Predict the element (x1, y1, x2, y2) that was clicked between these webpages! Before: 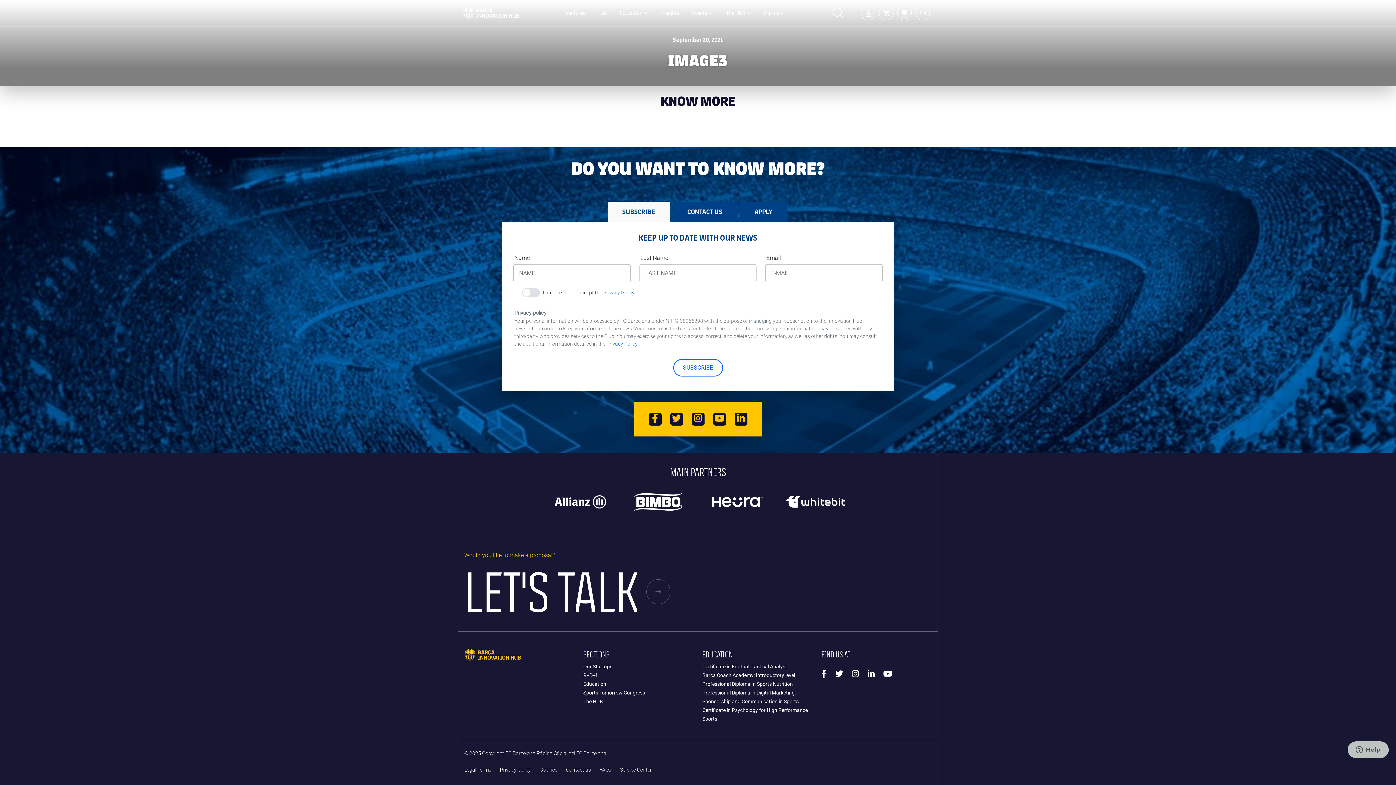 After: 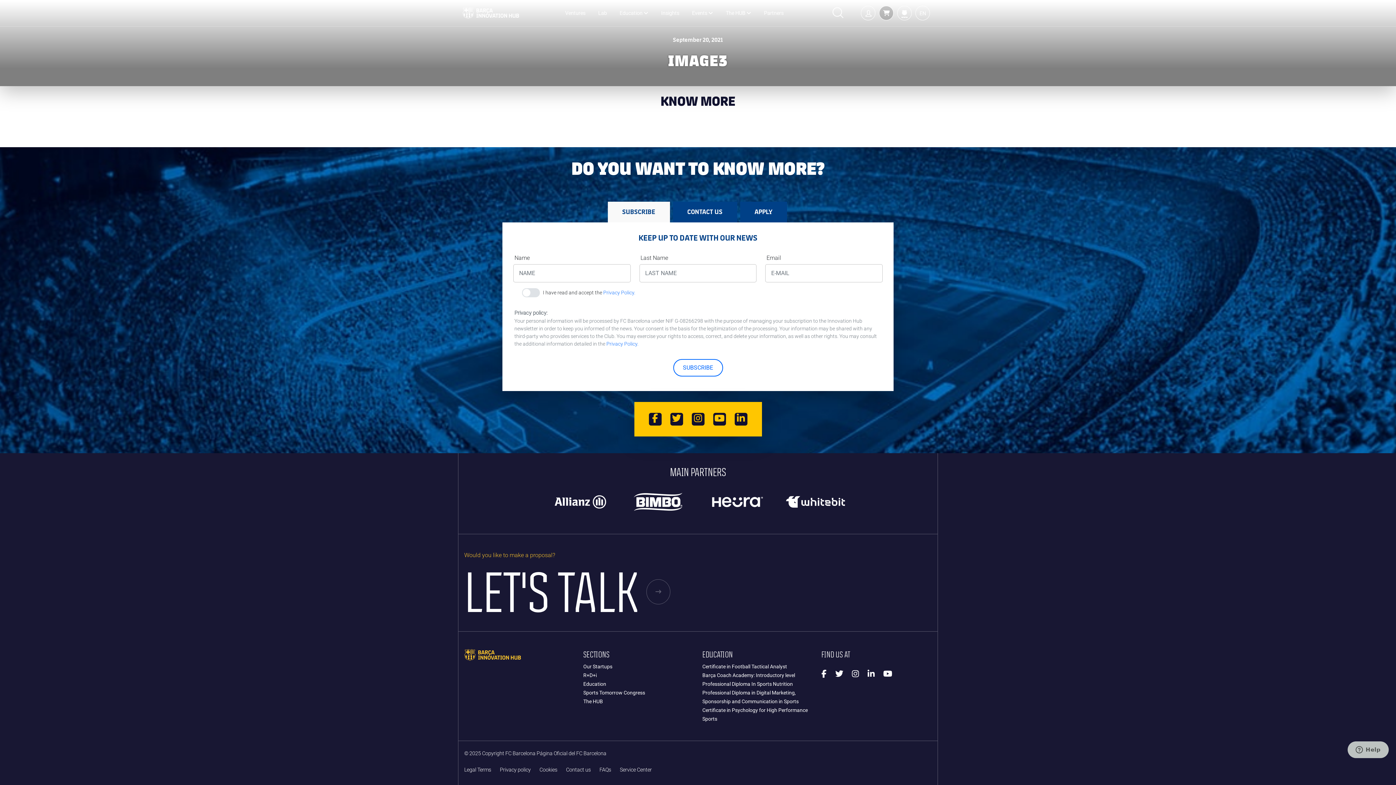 Action: bbox: (879, 5, 893, 20)